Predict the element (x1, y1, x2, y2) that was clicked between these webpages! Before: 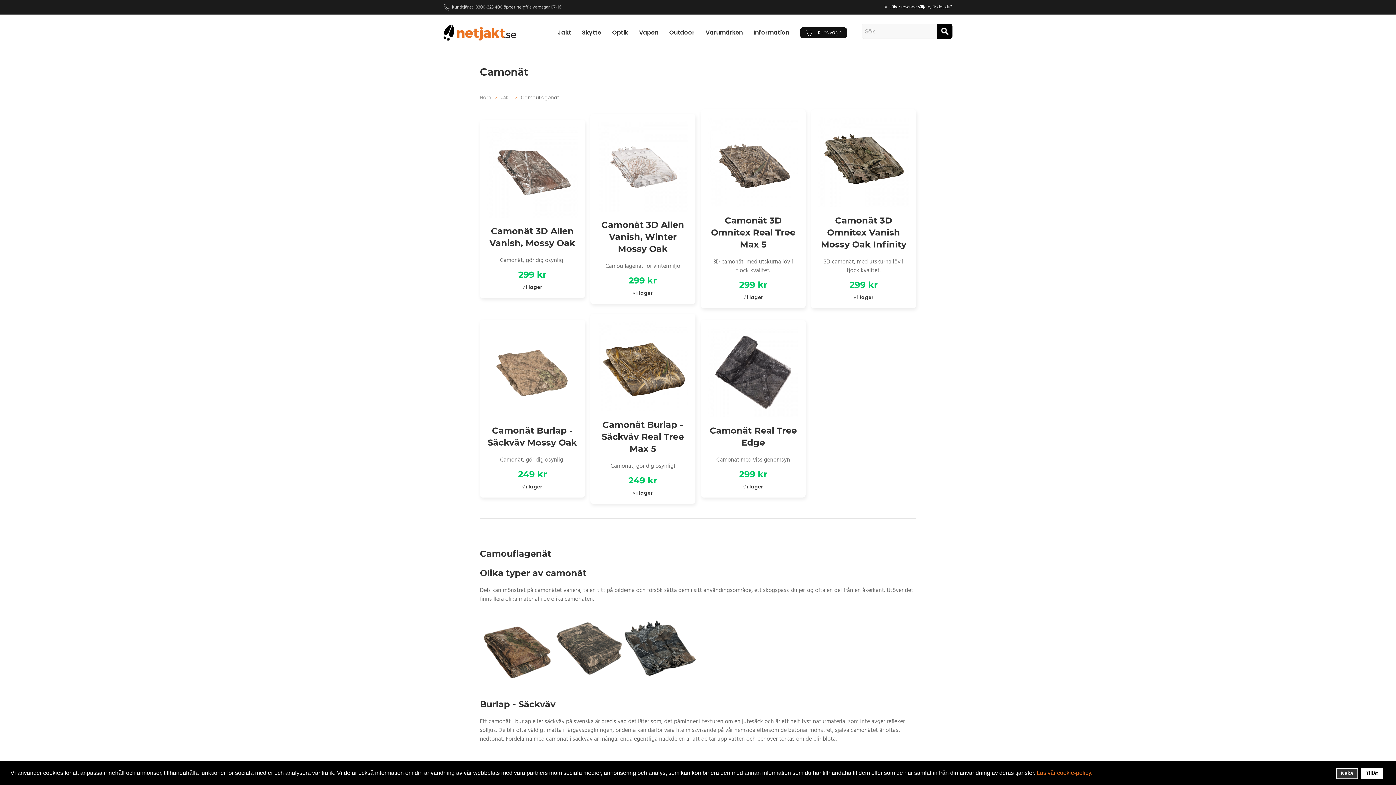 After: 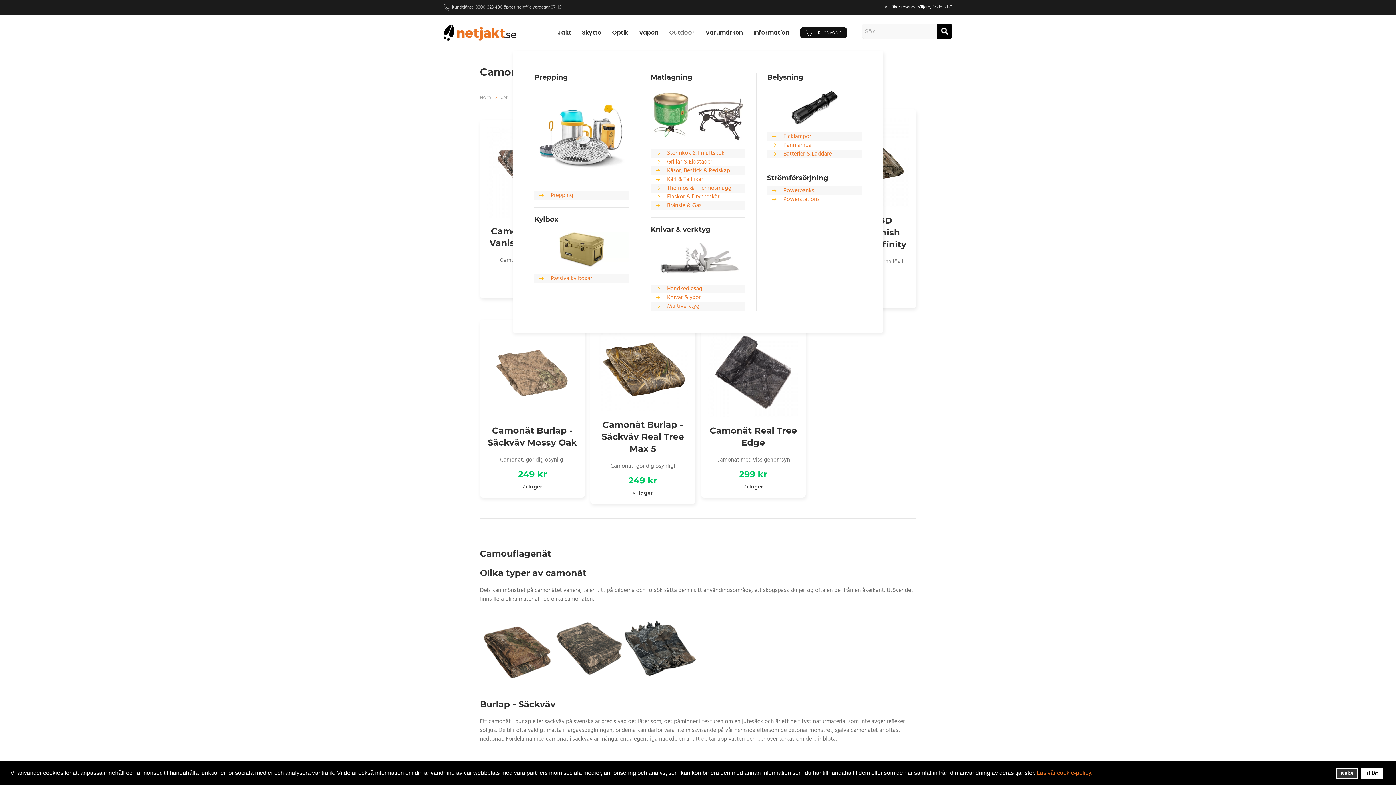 Action: label: Outdoor bbox: (664, 18, 700, 47)